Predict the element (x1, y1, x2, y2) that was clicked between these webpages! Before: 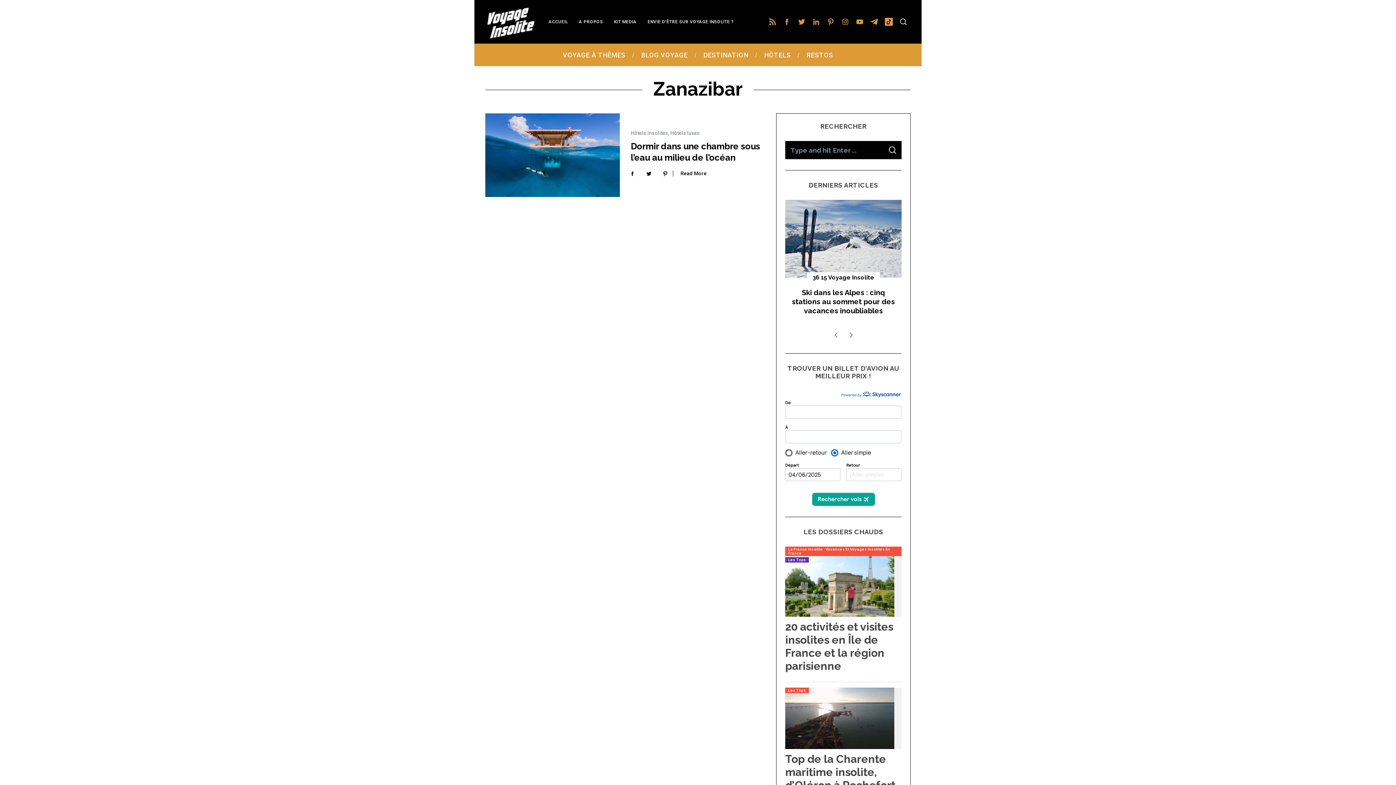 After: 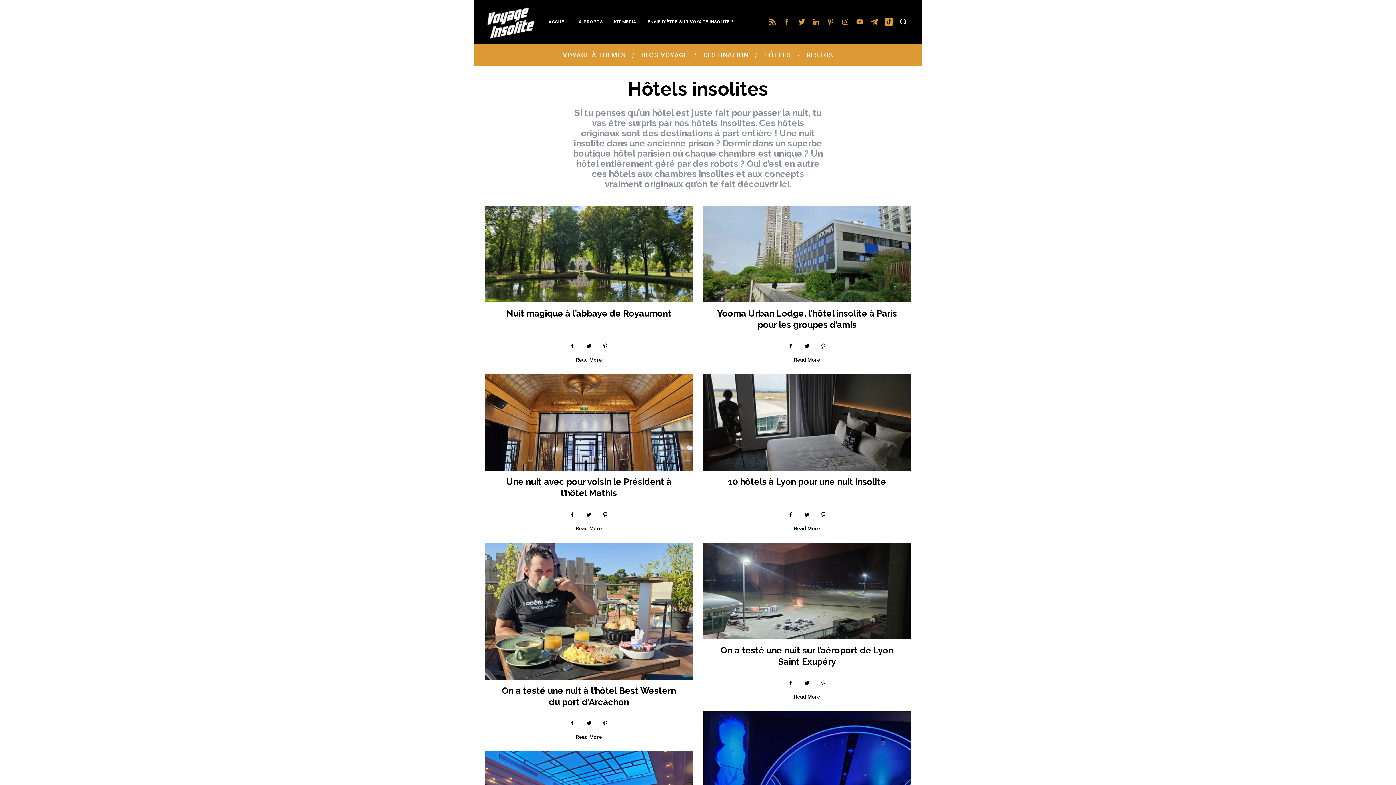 Action: bbox: (756, 44, 798, 66) label: HÔTELS